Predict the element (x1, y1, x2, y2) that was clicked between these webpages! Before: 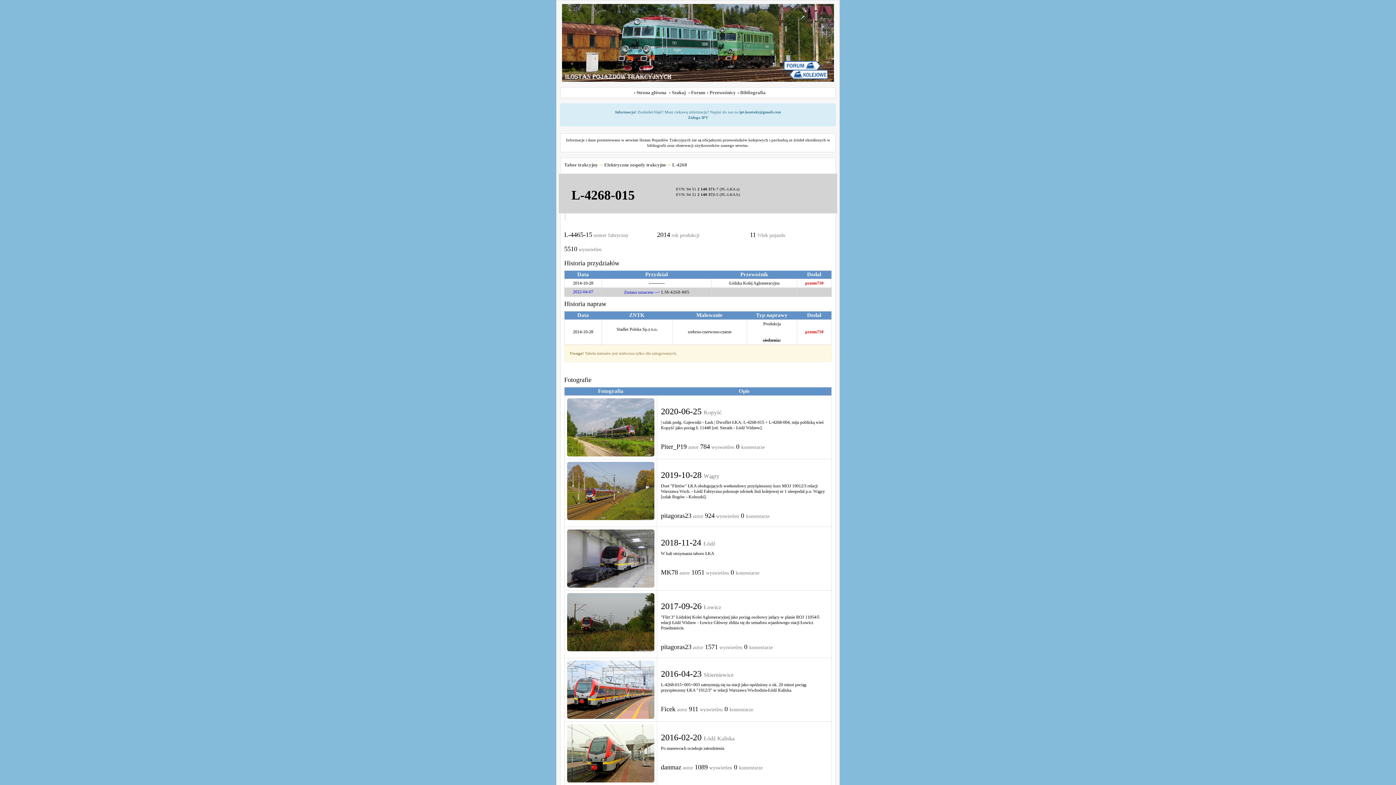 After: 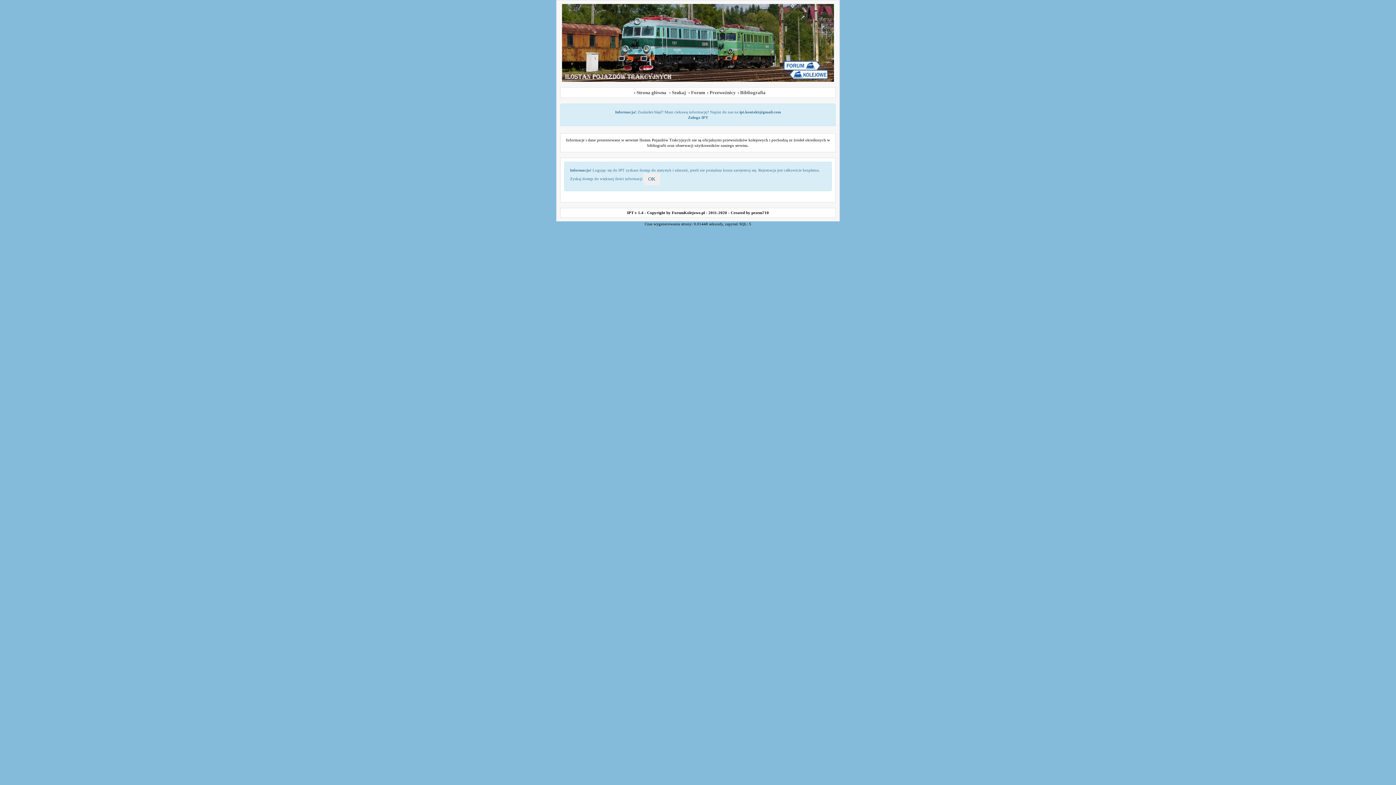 Action: bbox: (672, 89, 685, 95) label: Szukaj